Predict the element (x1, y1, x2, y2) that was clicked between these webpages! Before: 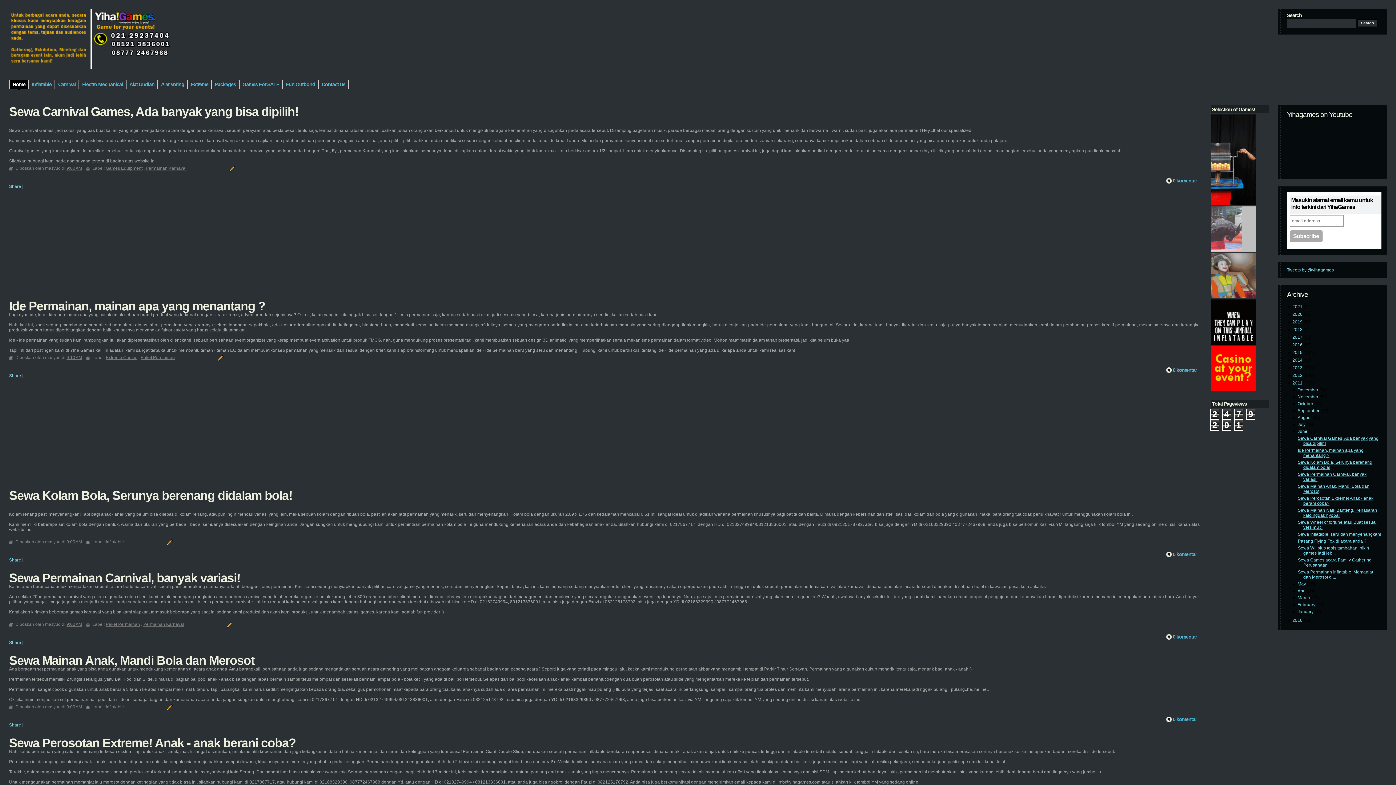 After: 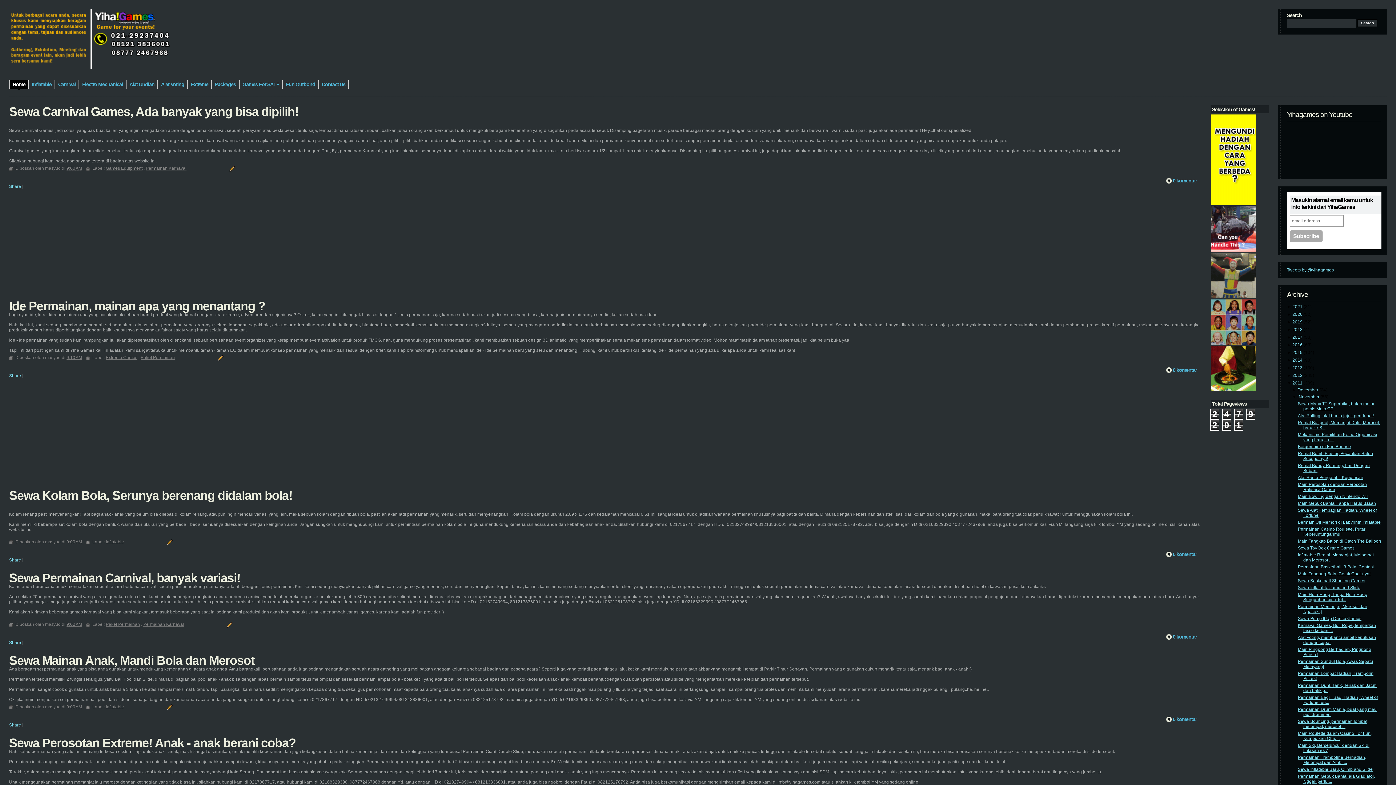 Action: bbox: (1292, 394, 1297, 399) label: ► 